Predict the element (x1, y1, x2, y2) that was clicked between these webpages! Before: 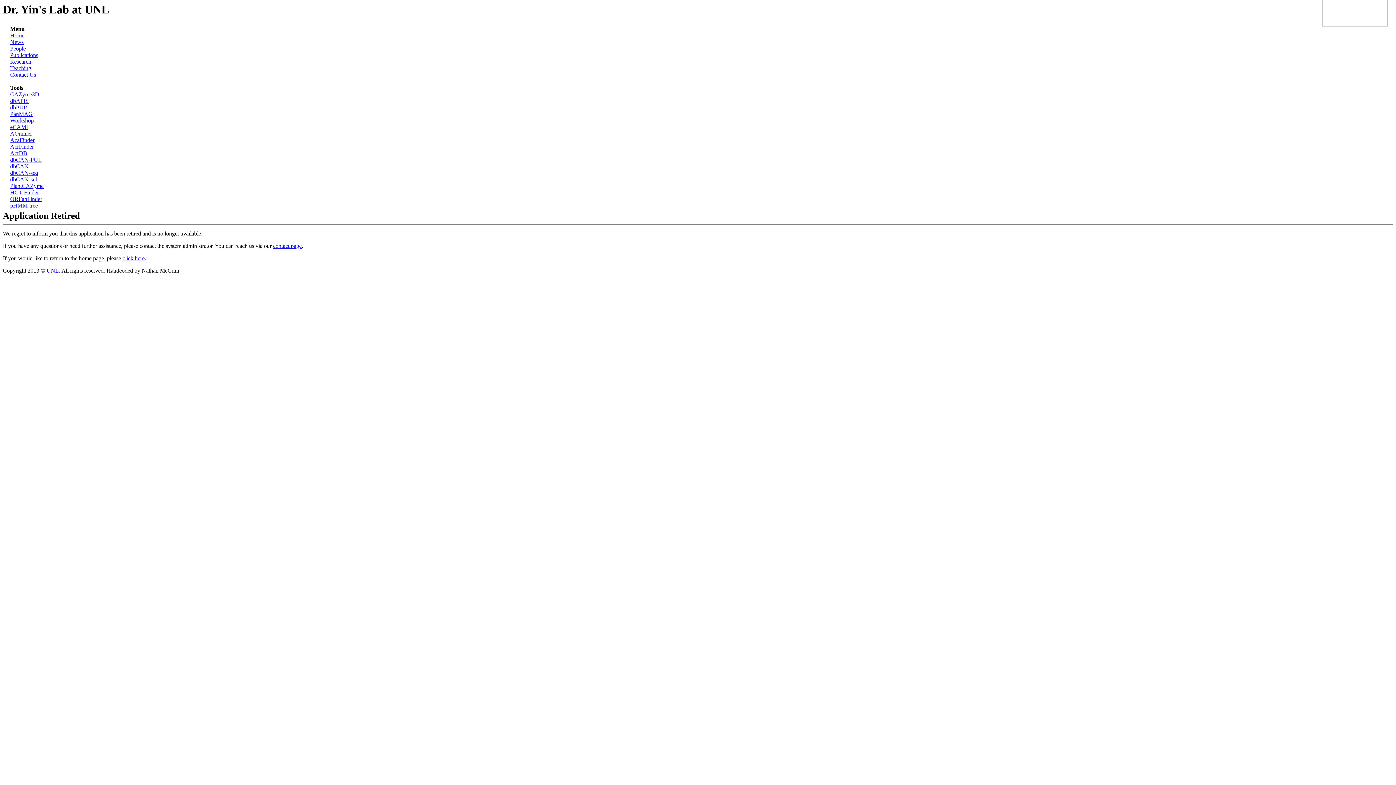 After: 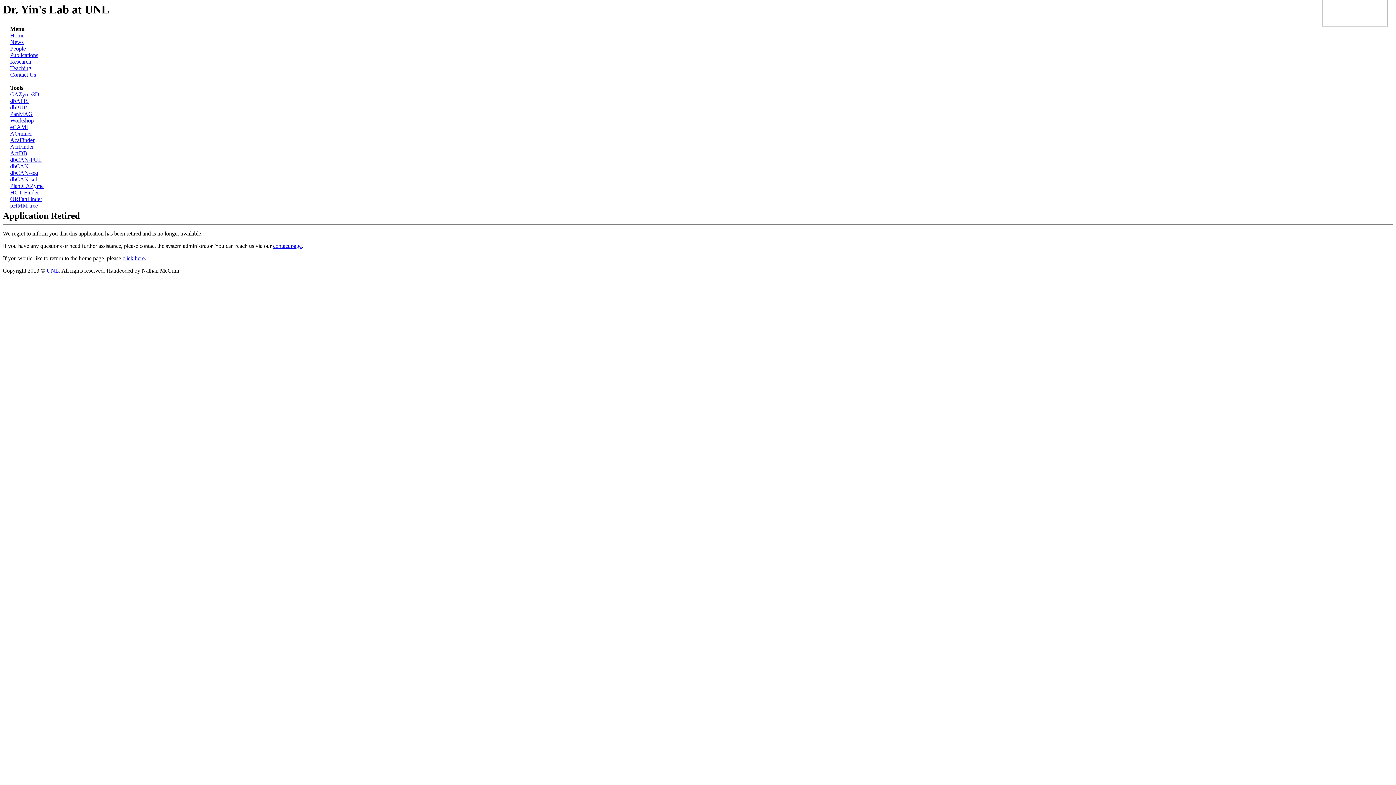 Action: bbox: (10, 65, 31, 71) label: Teaching